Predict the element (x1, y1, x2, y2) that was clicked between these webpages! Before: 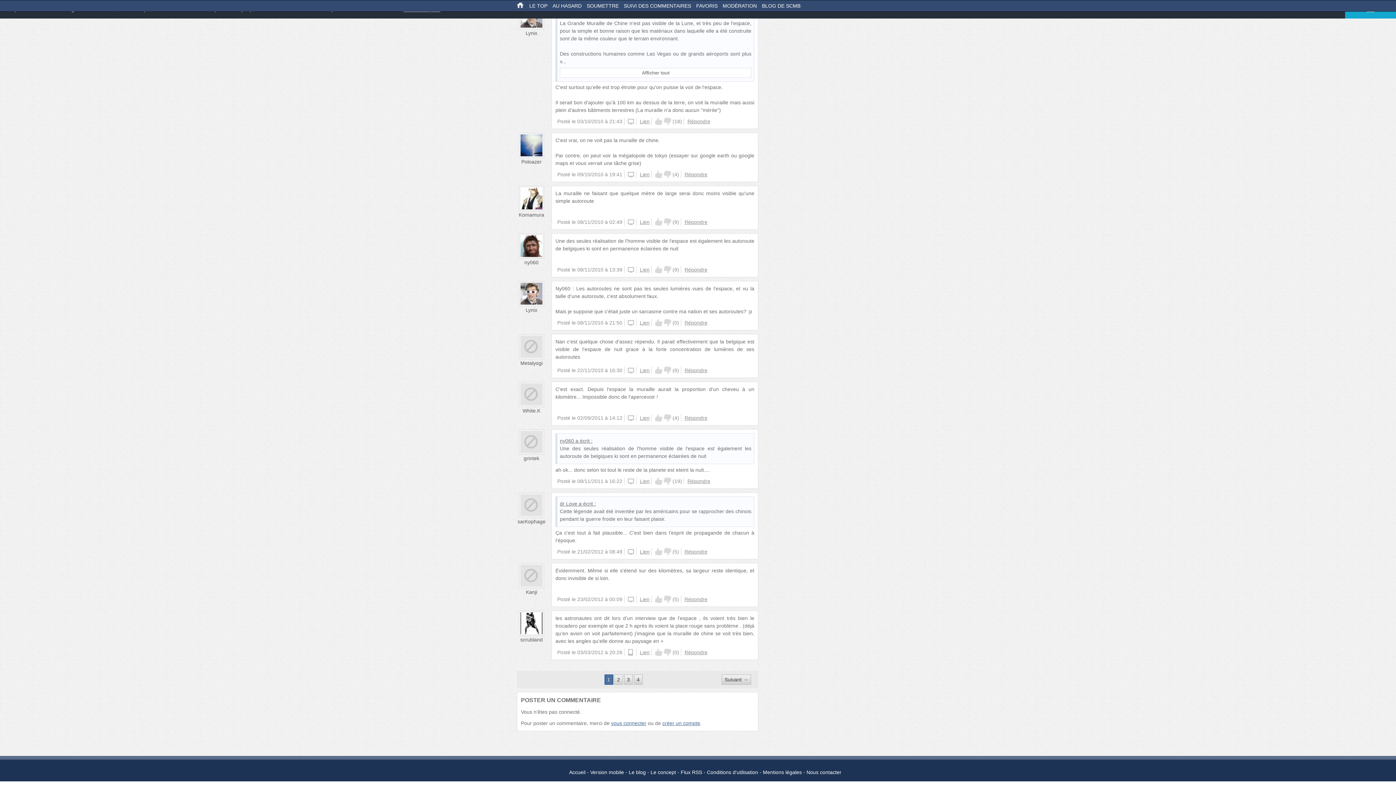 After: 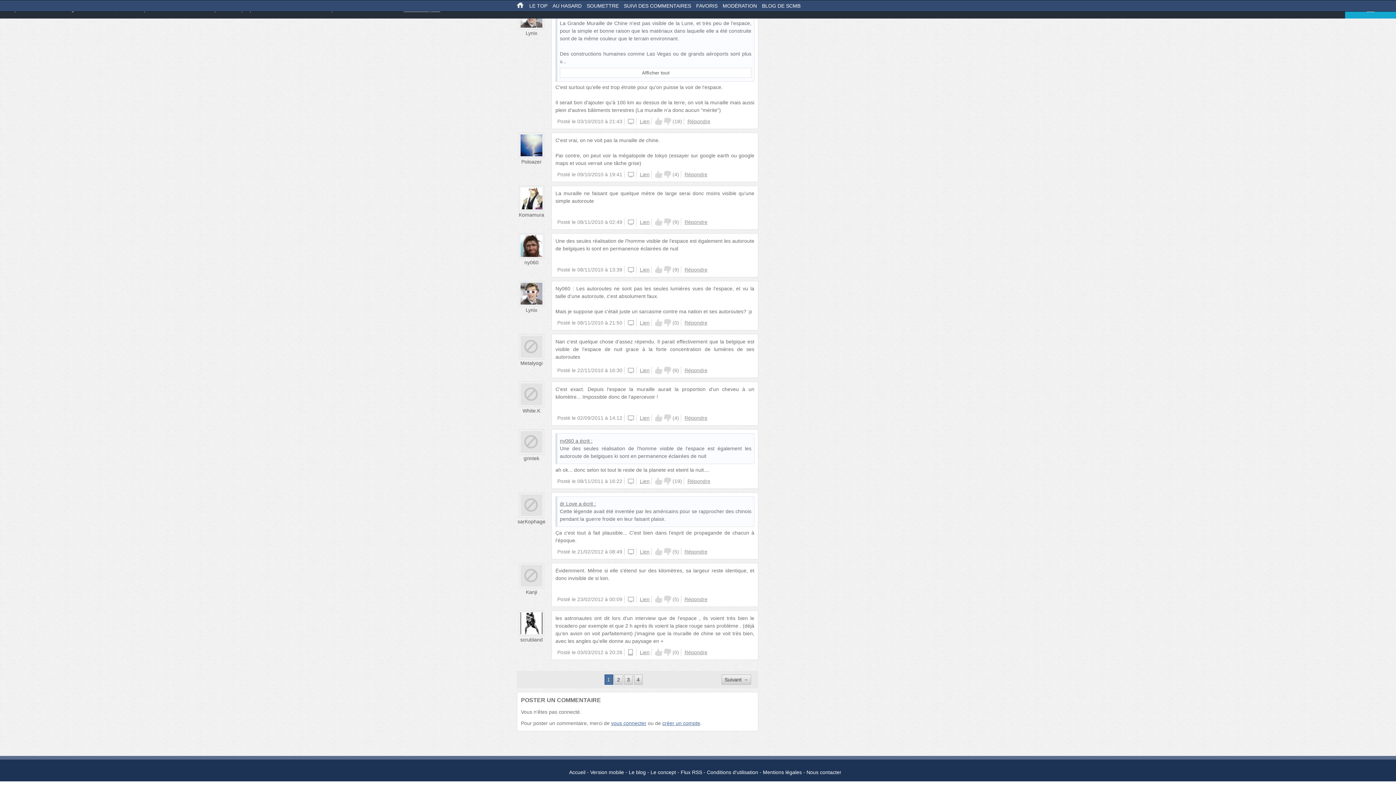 Action: bbox: (684, 267, 707, 272) label: Répondre